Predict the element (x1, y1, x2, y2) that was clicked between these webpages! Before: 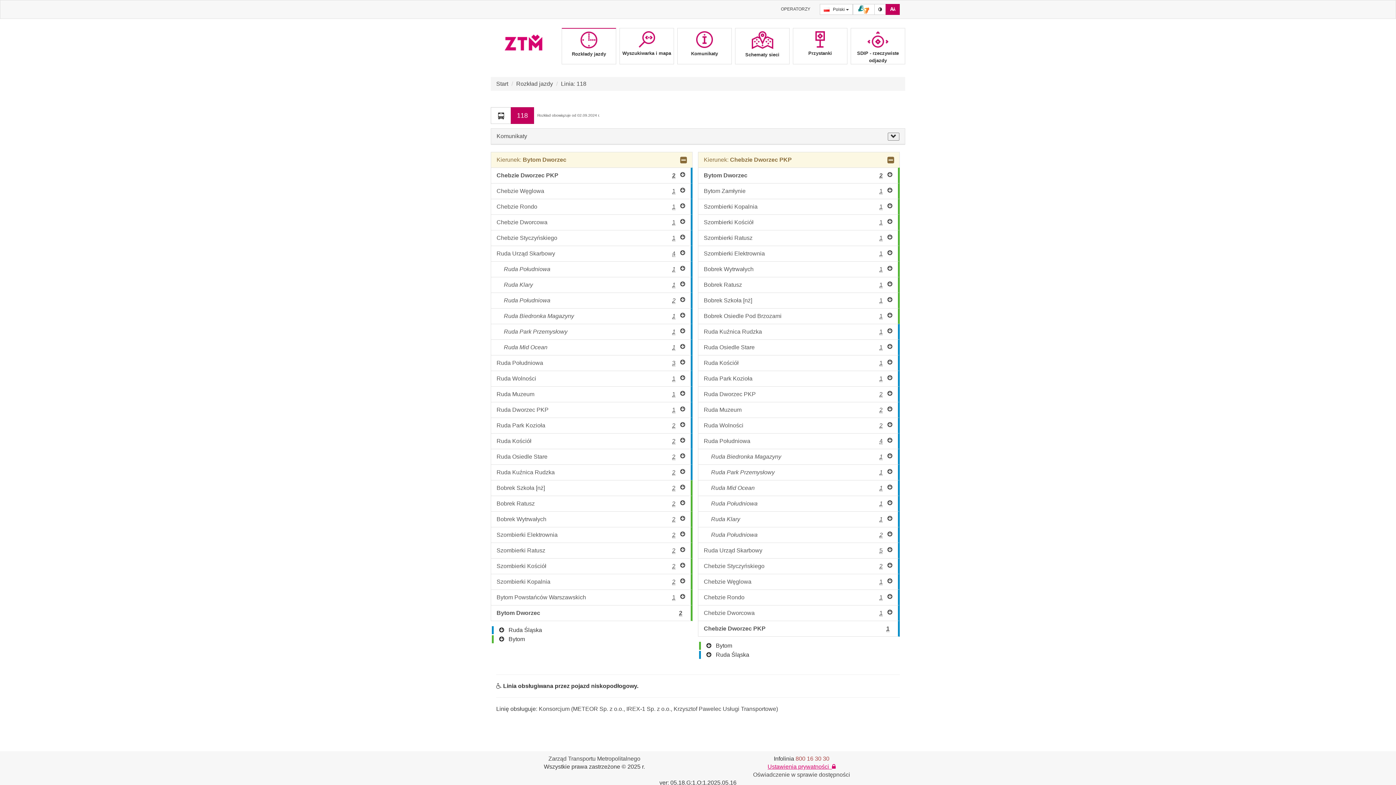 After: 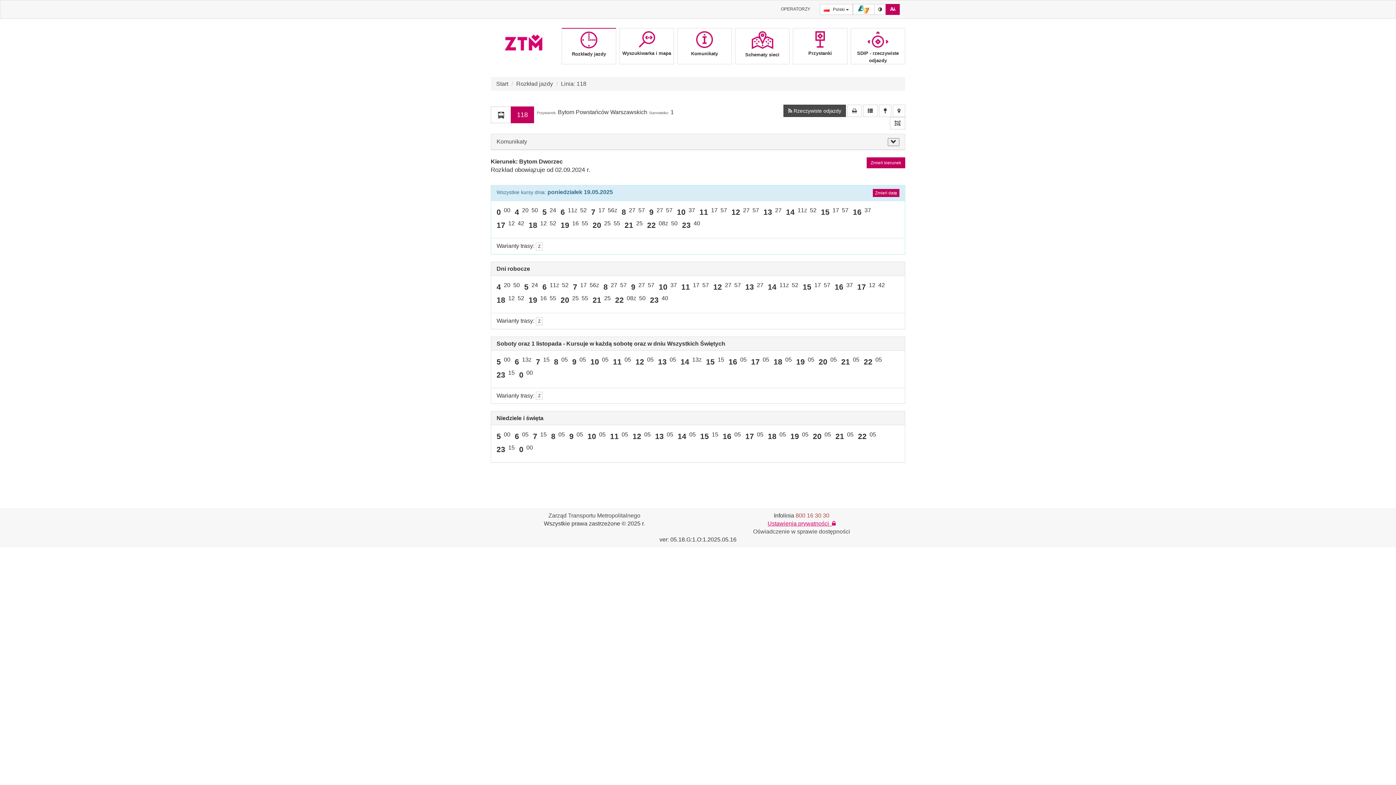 Action: label: Bytom Powstańców Warszawskich
1 bbox: (490, 589, 692, 605)